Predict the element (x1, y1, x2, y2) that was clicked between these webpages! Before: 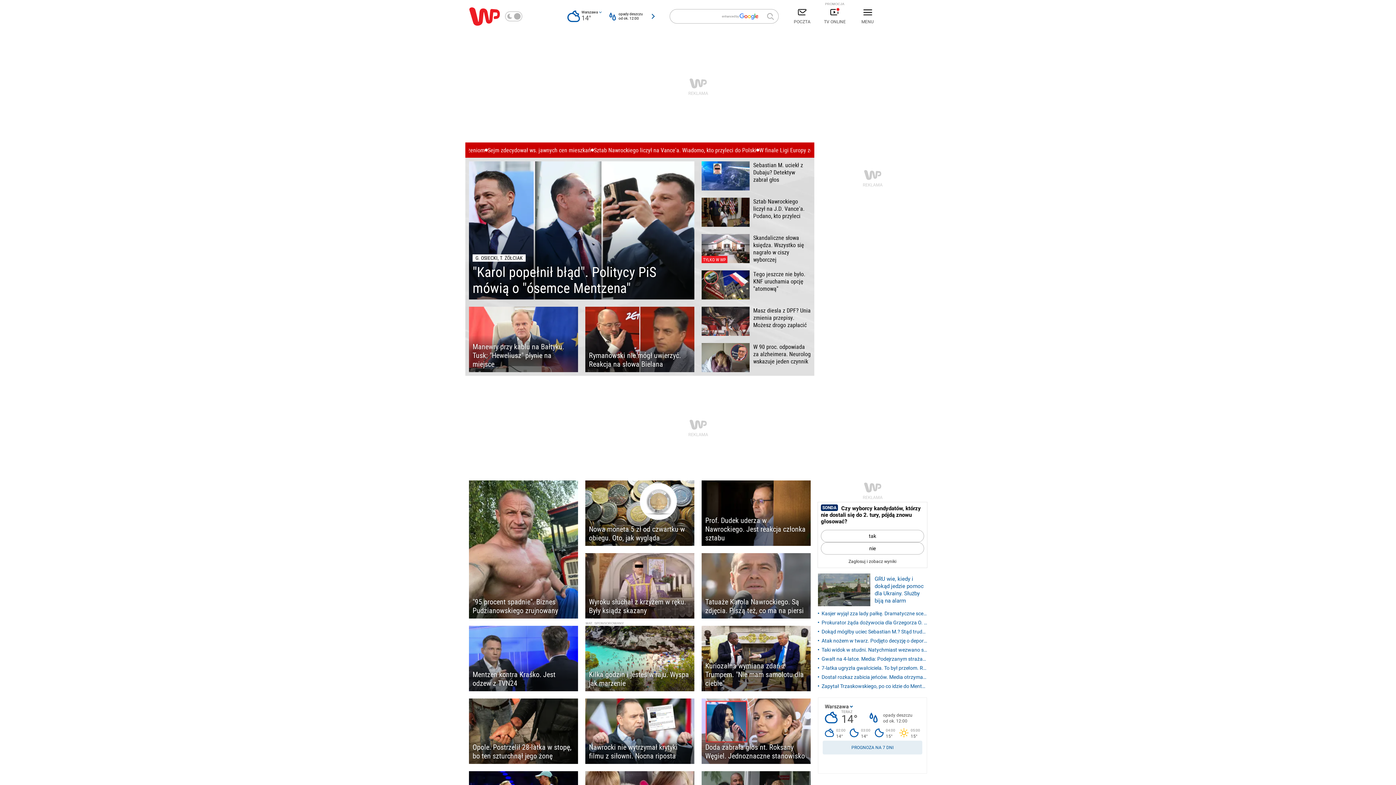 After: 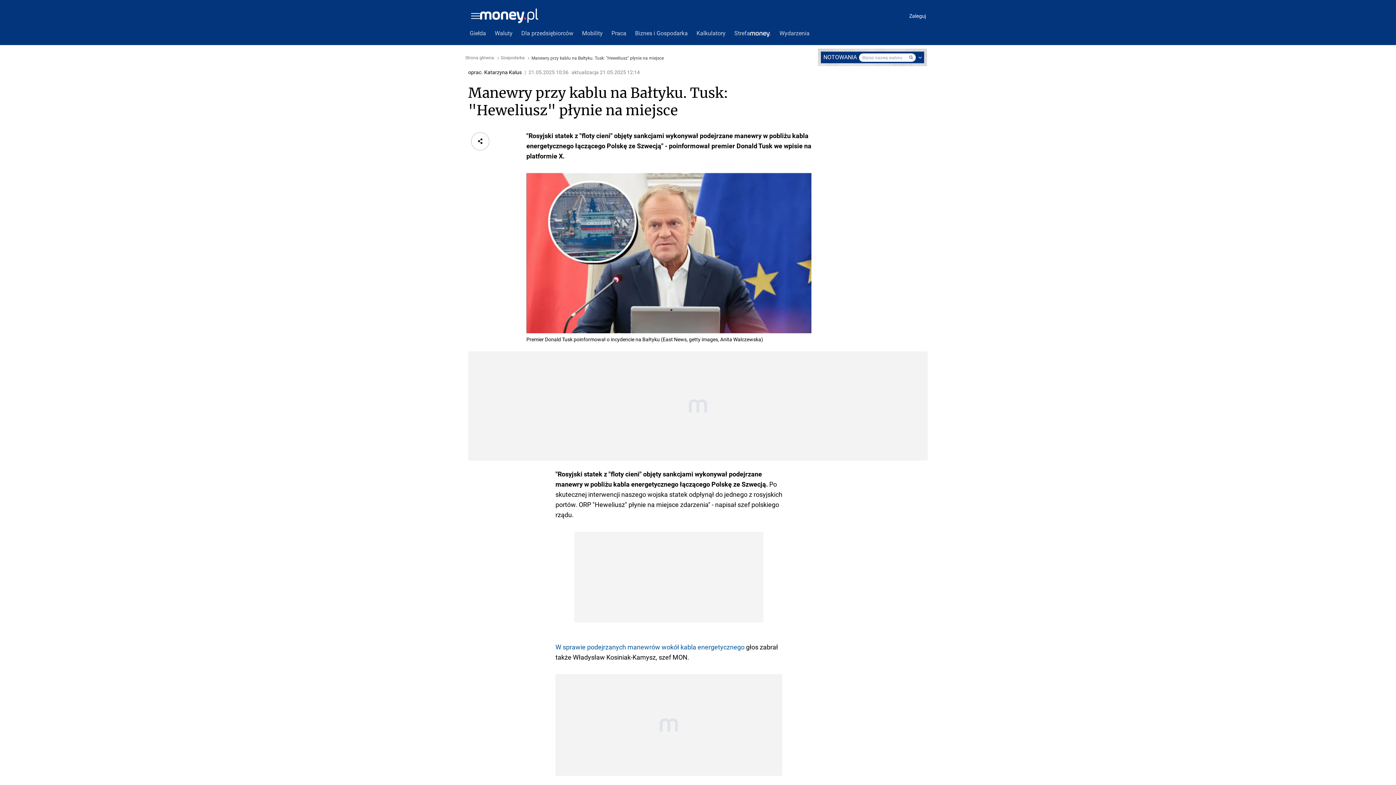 Action: label: Manewry przy kablu na Bałtyku. Tusk: "Heweliusz" płynie na miejsce bbox: (469, 306, 578, 372)